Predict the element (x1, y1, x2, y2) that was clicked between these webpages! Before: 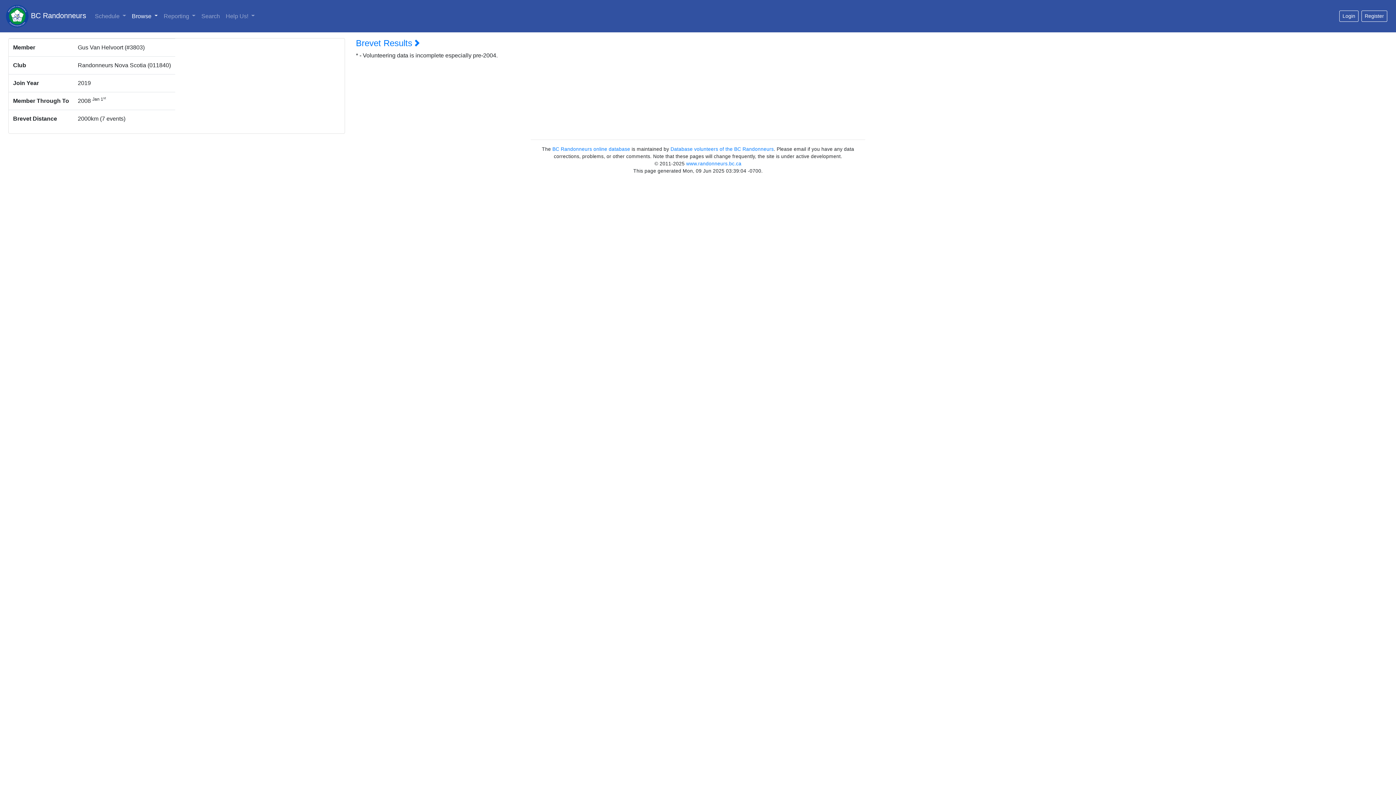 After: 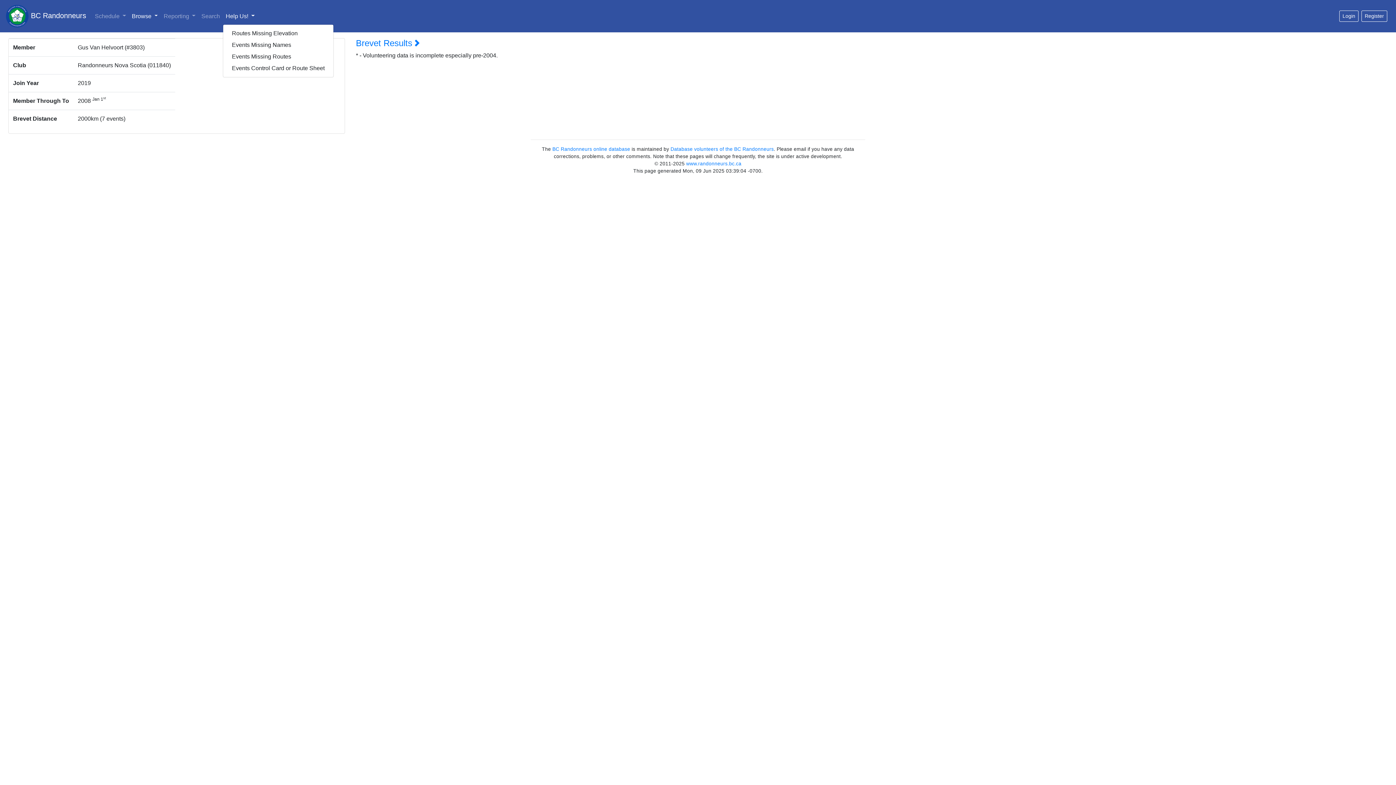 Action: label: Help Us!  bbox: (222, 8, 257, 23)